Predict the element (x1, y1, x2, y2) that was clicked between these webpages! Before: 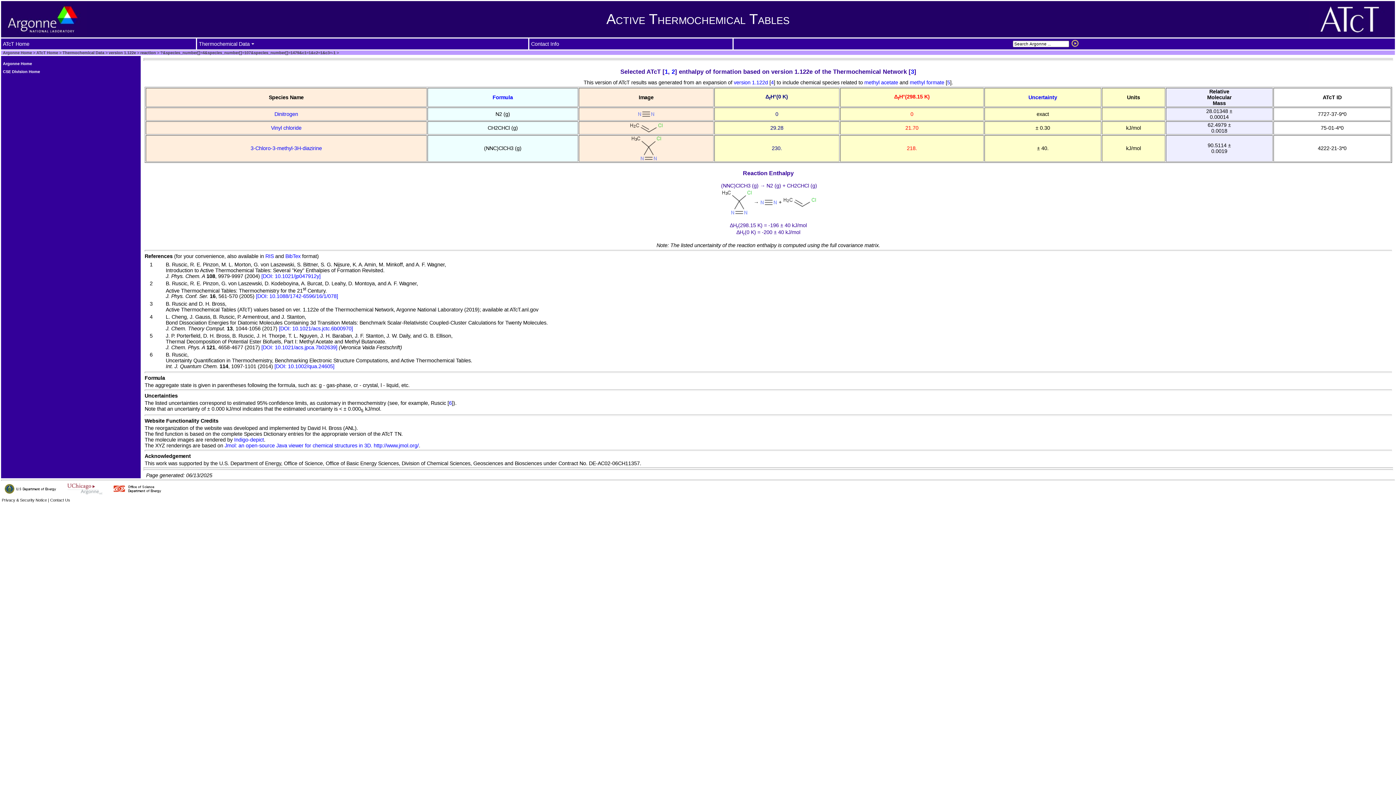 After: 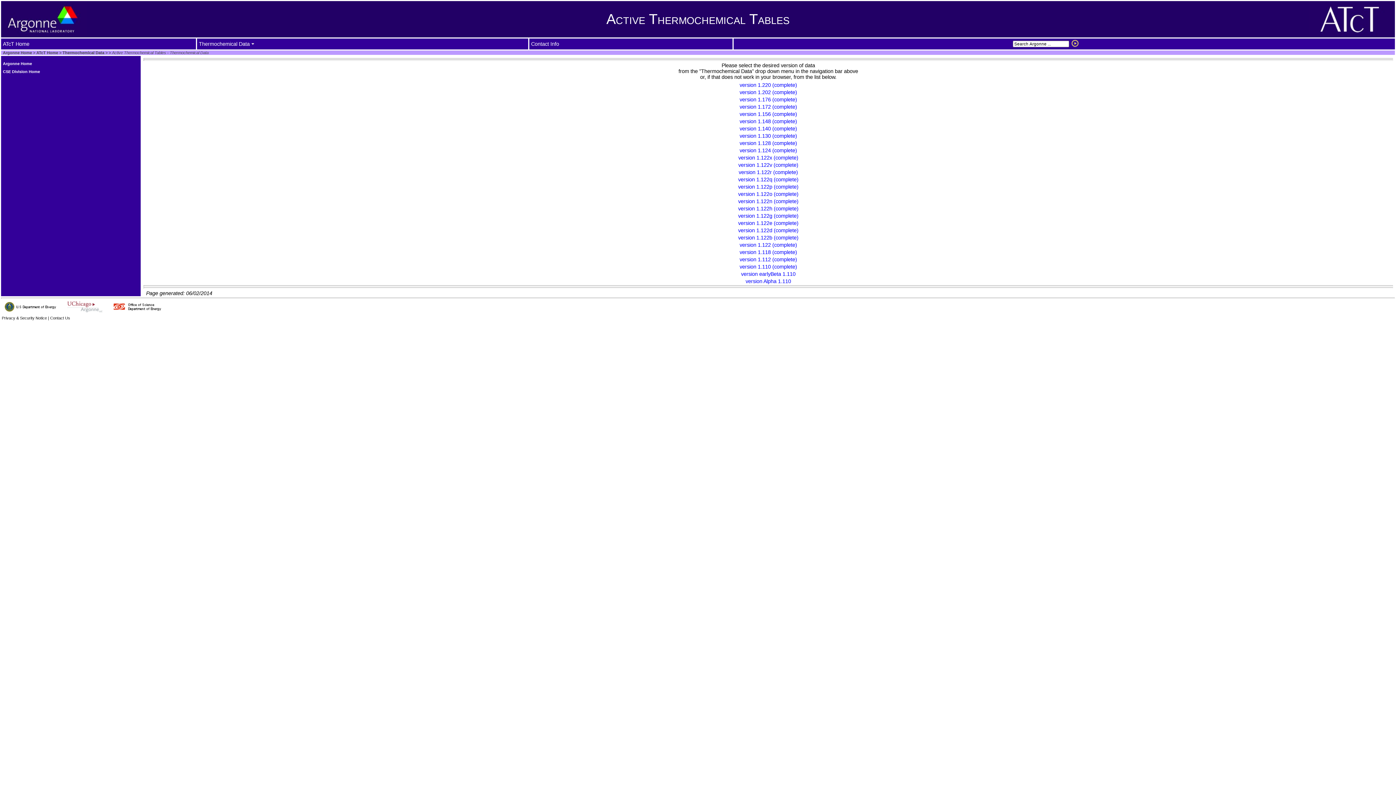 Action: label: Thermochemical Data	 bbox: (198, 40, 255, 47)